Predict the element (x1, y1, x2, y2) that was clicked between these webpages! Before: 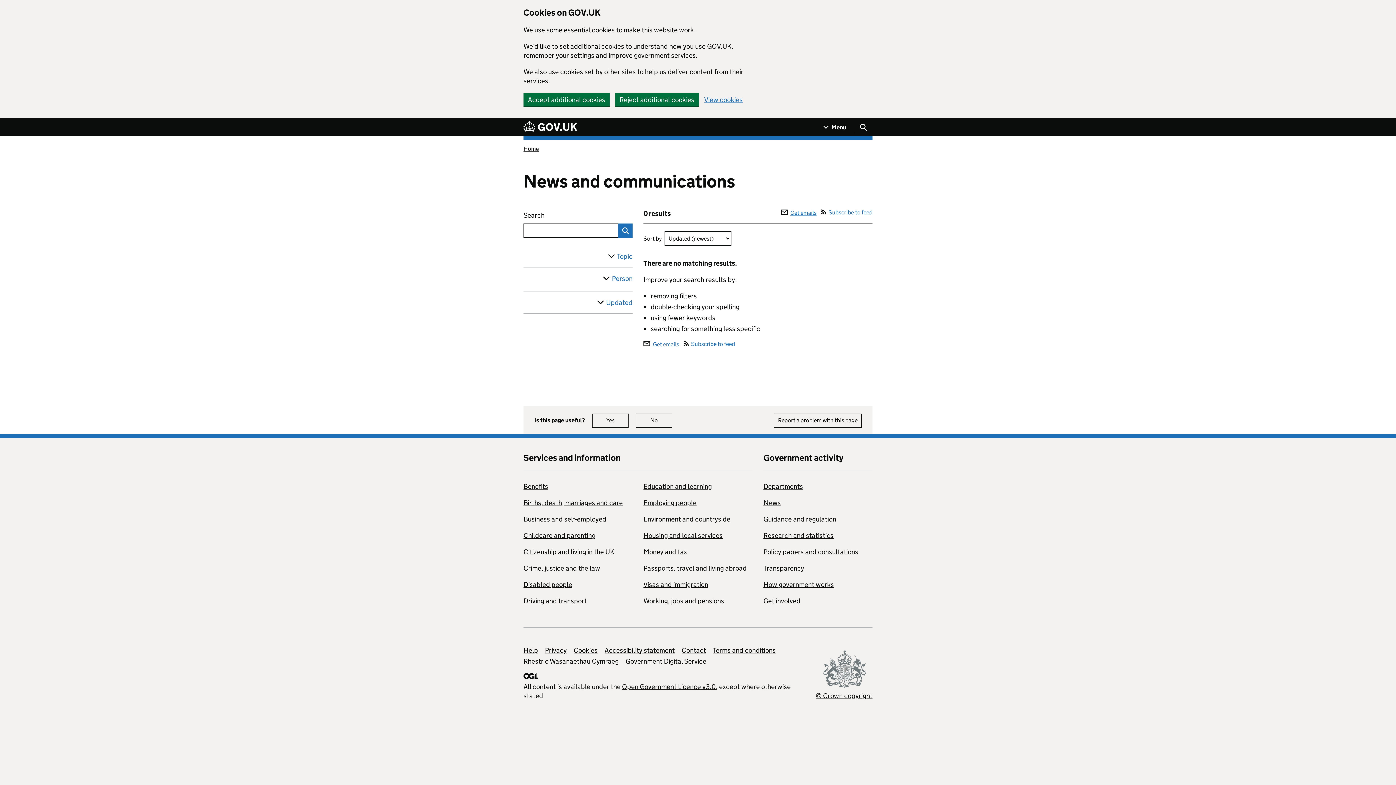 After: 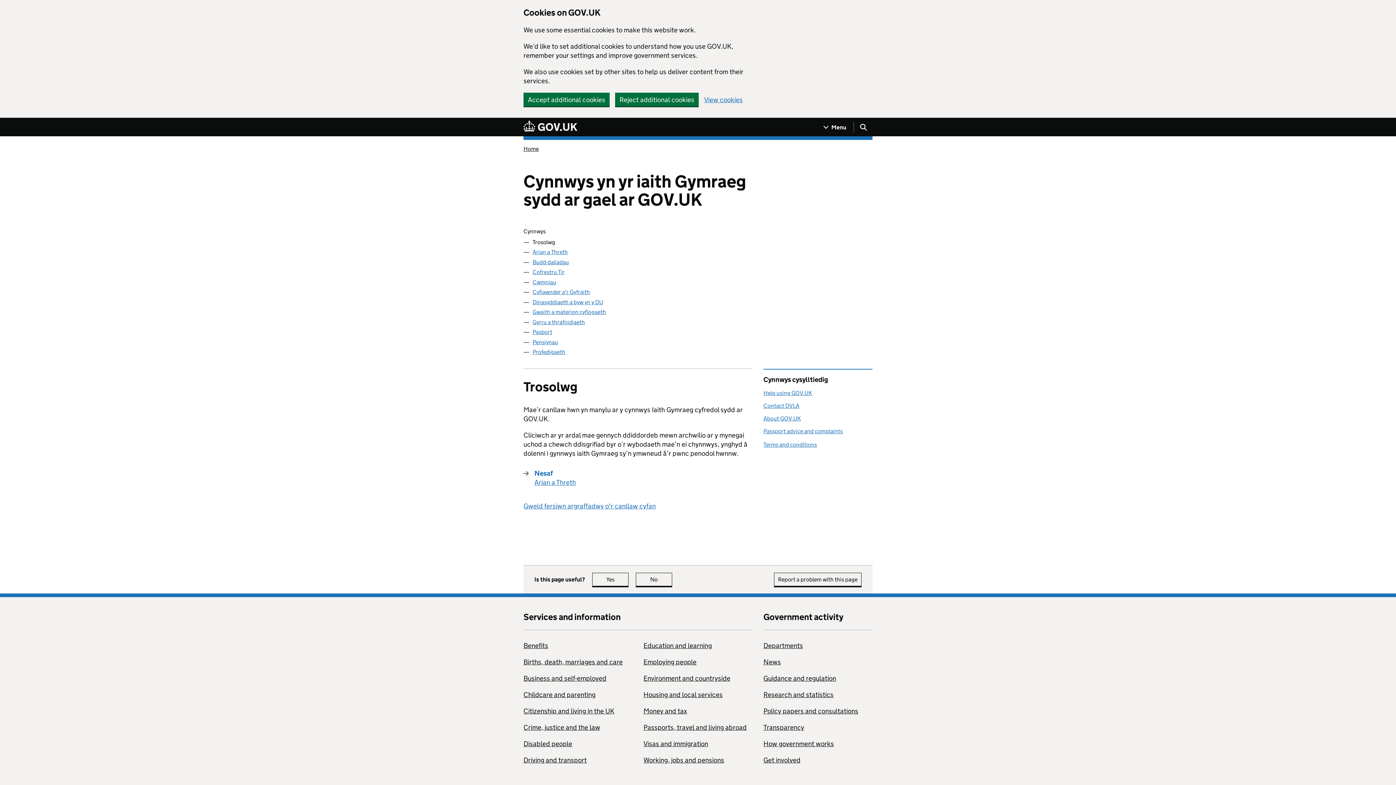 Action: bbox: (523, 657, 618, 665) label: Rhestr o Wasanaethau Cymraeg